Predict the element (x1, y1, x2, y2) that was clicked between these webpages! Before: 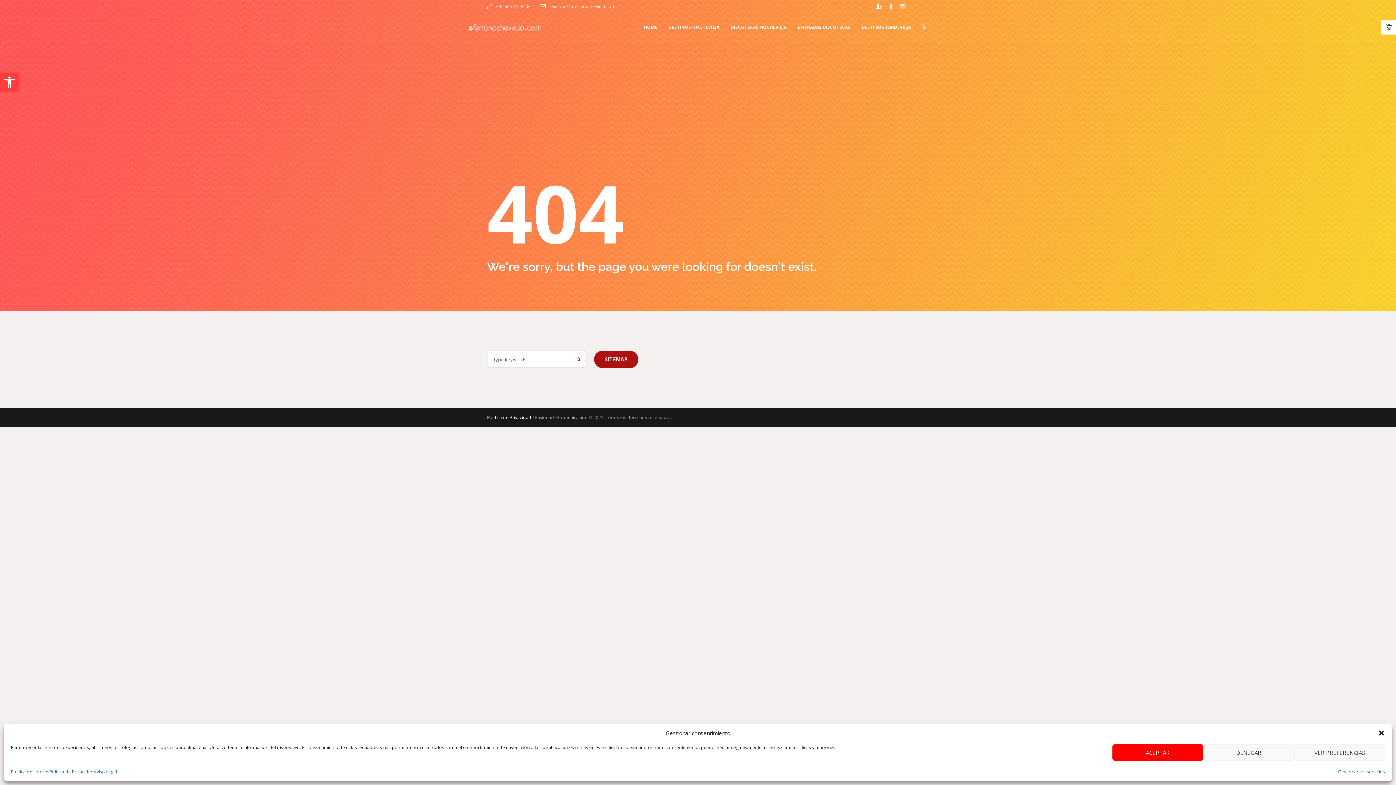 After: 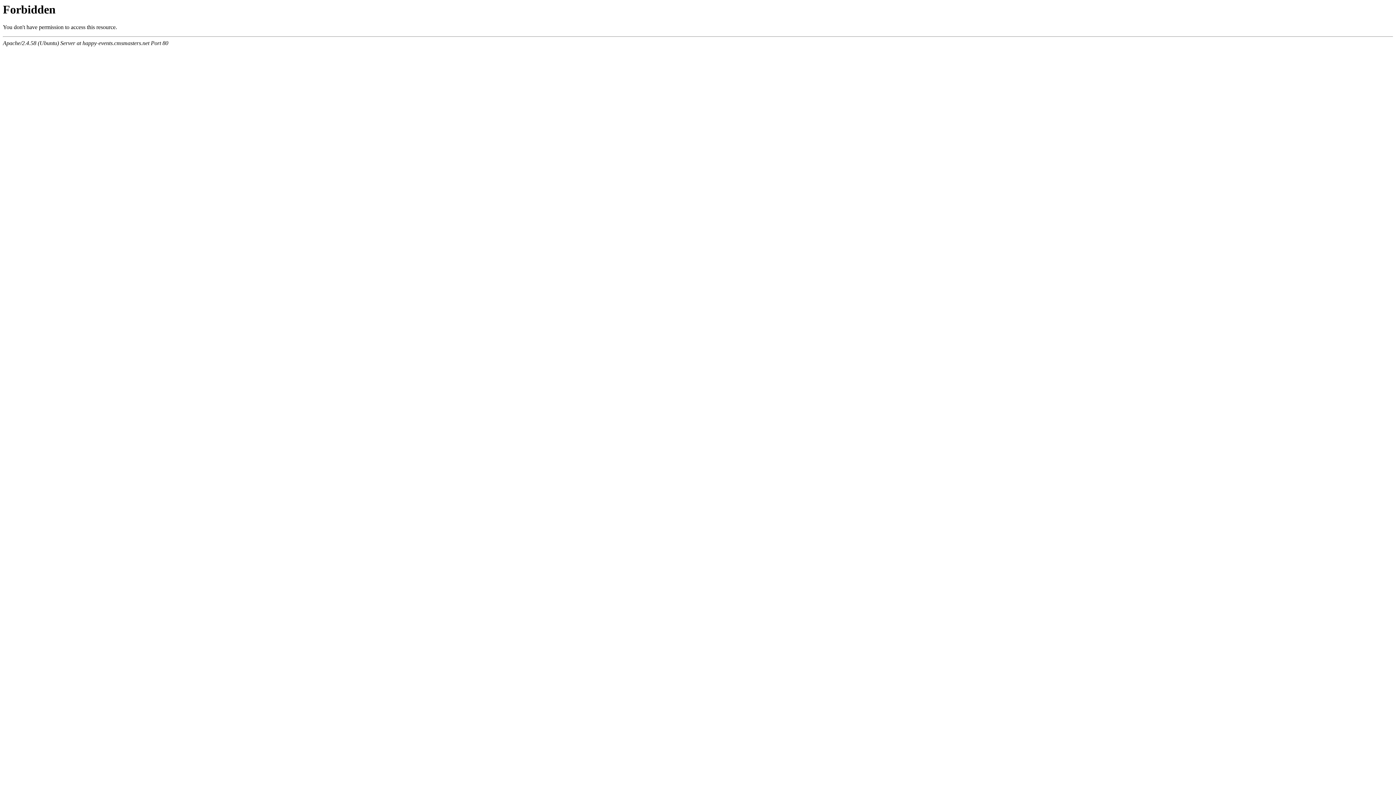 Action: label: SITEMAP bbox: (594, 350, 638, 368)